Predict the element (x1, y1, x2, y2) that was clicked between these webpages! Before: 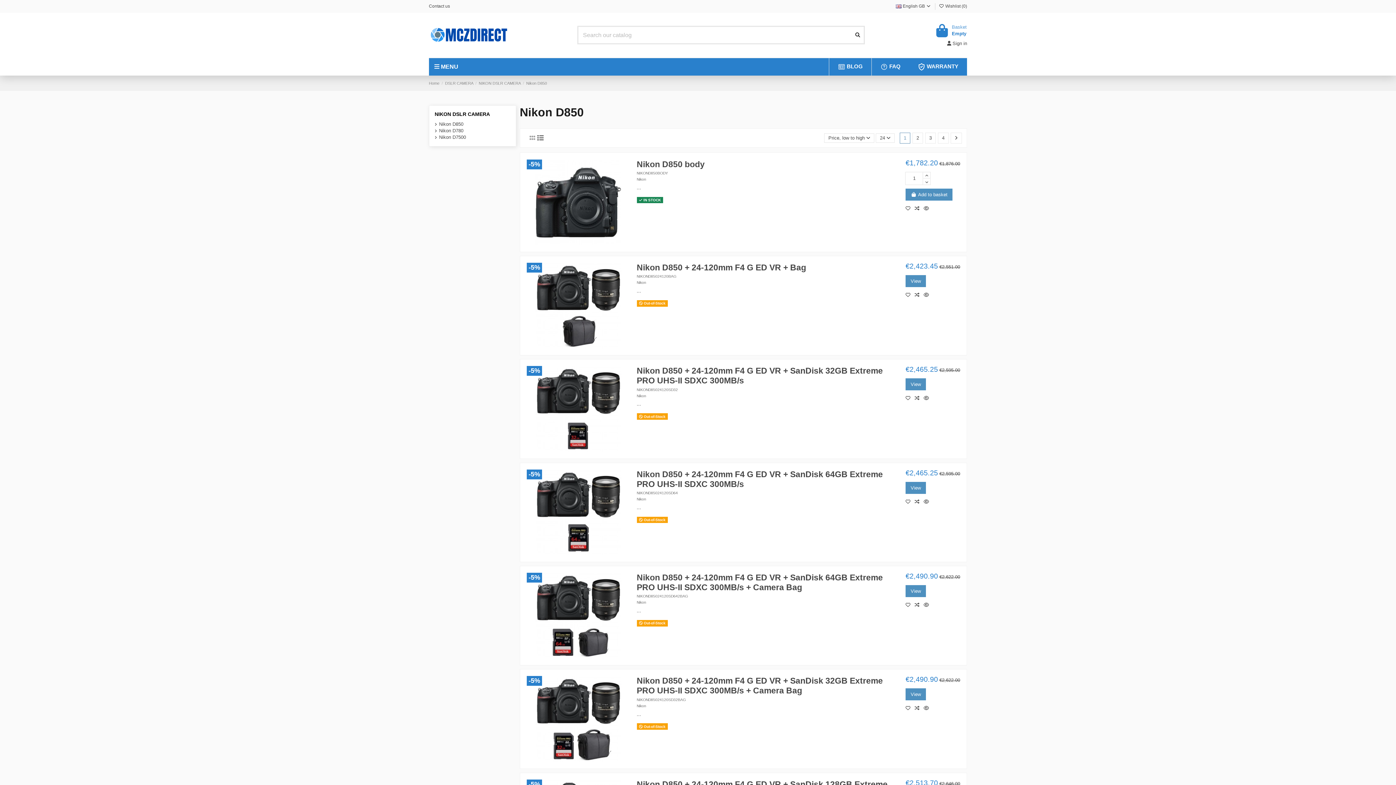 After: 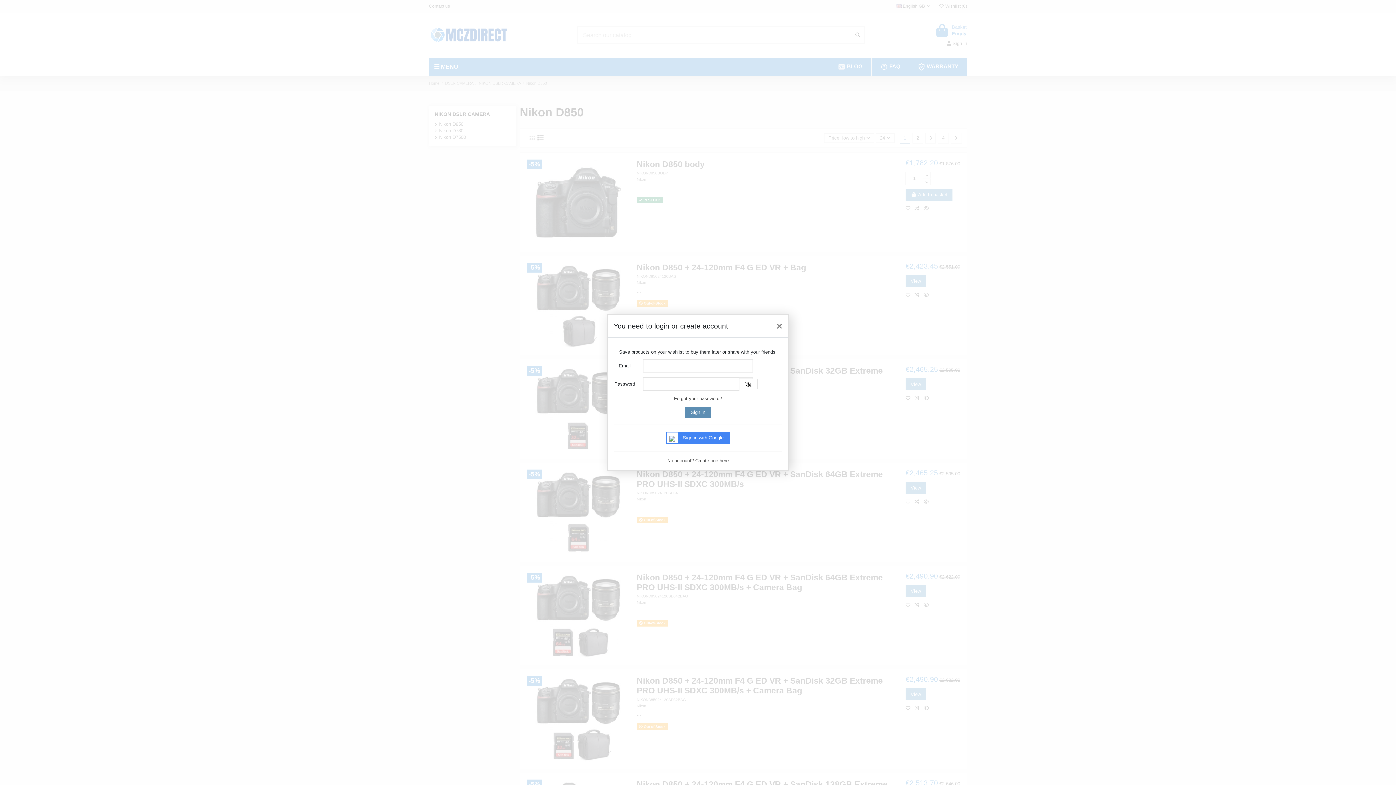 Action: bbox: (905, 602, 914, 608) label: Add to wishlist